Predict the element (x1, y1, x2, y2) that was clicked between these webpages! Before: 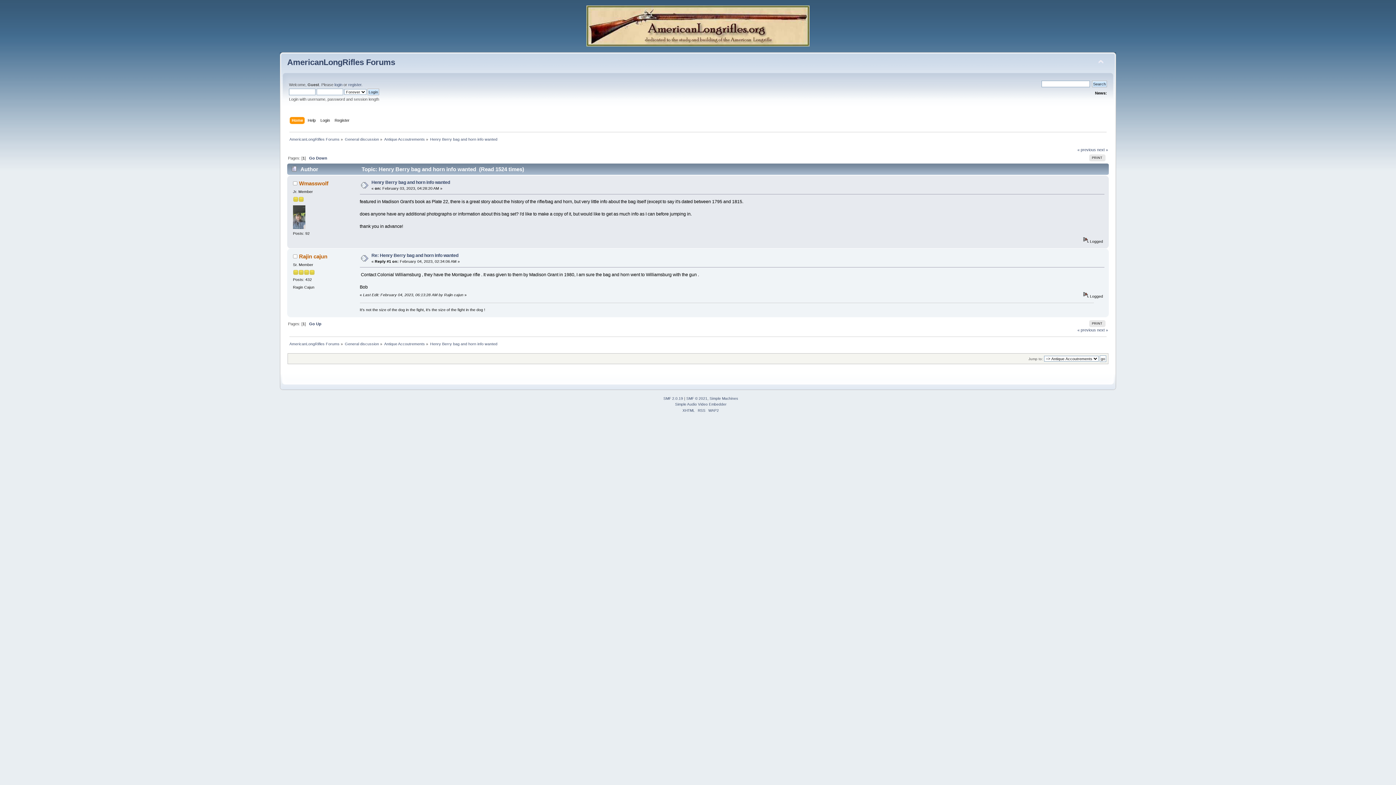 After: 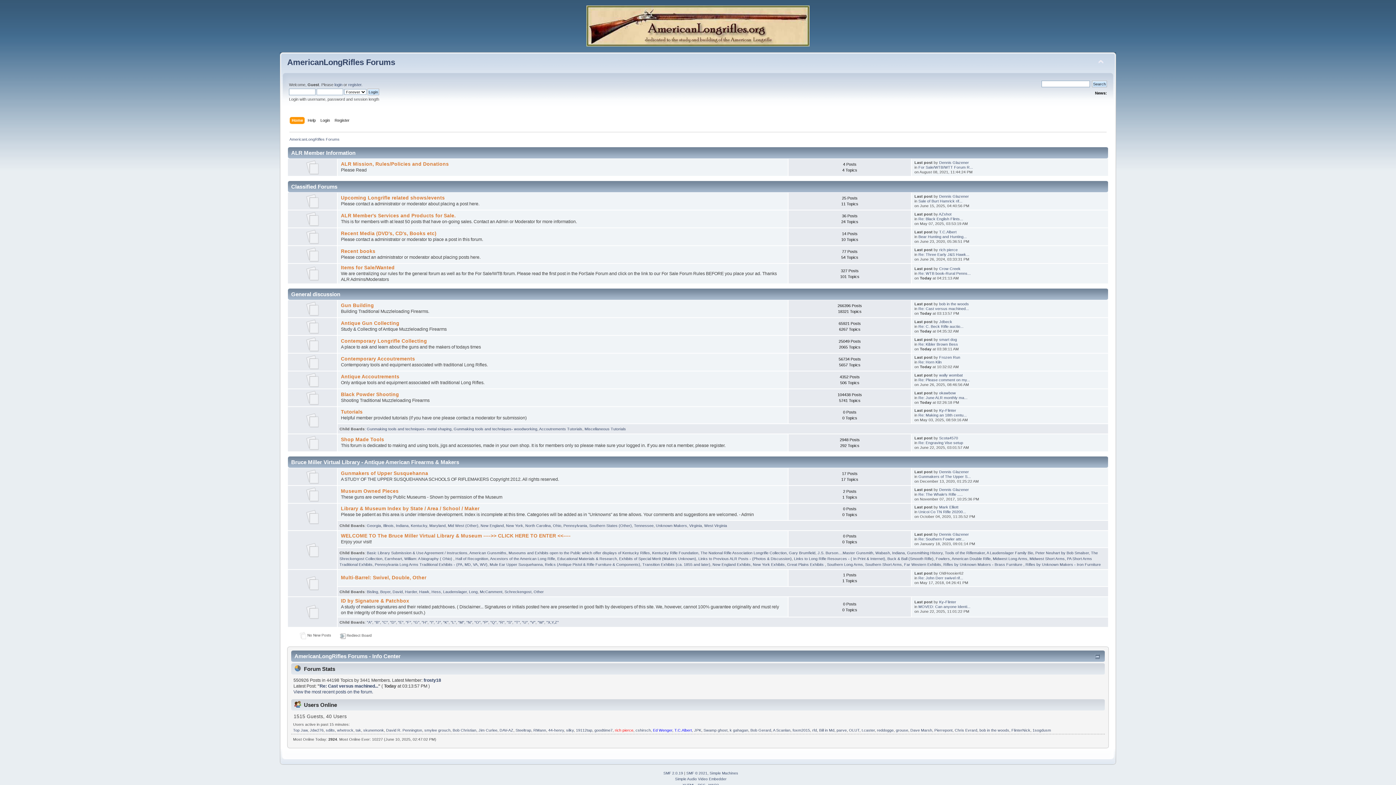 Action: label: AmericanLongRifles Forums bbox: (287, 57, 395, 66)